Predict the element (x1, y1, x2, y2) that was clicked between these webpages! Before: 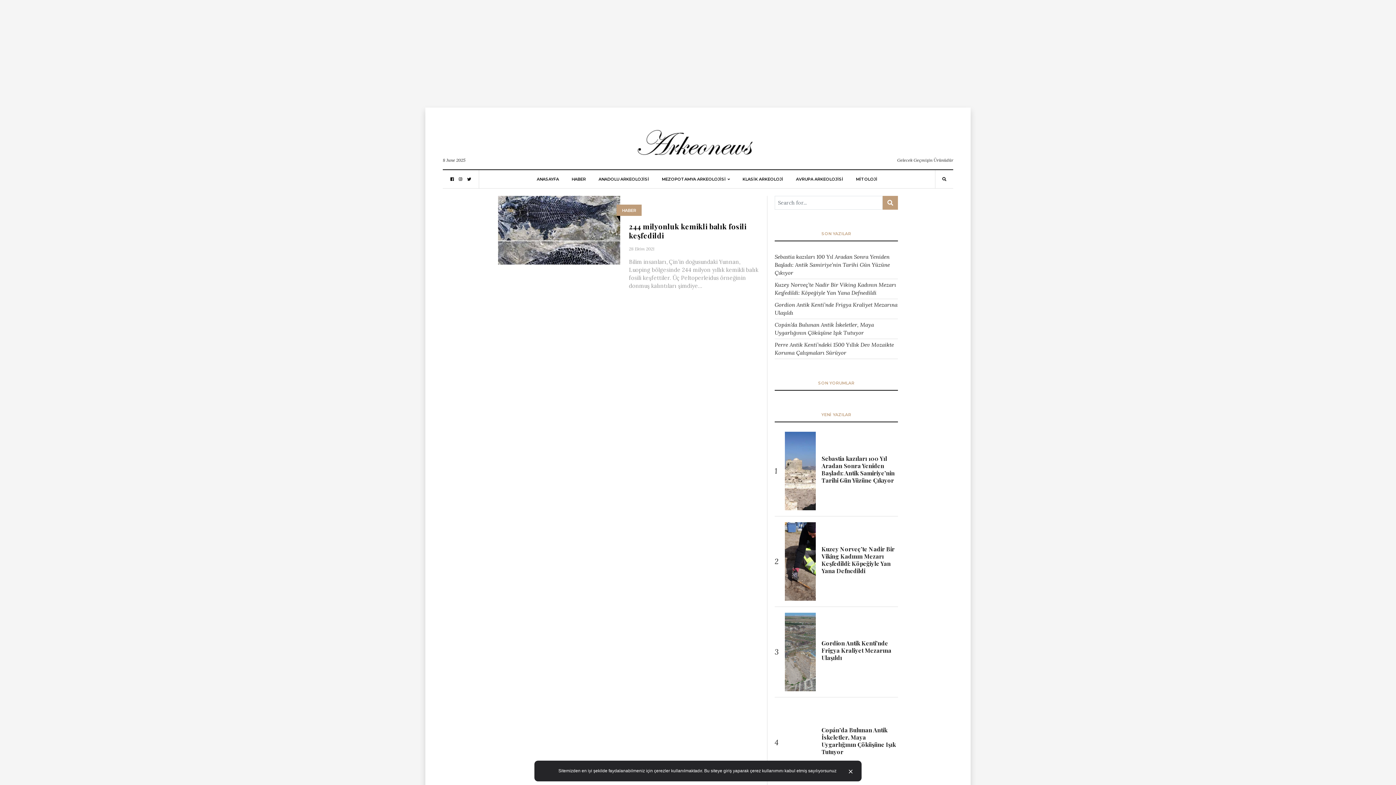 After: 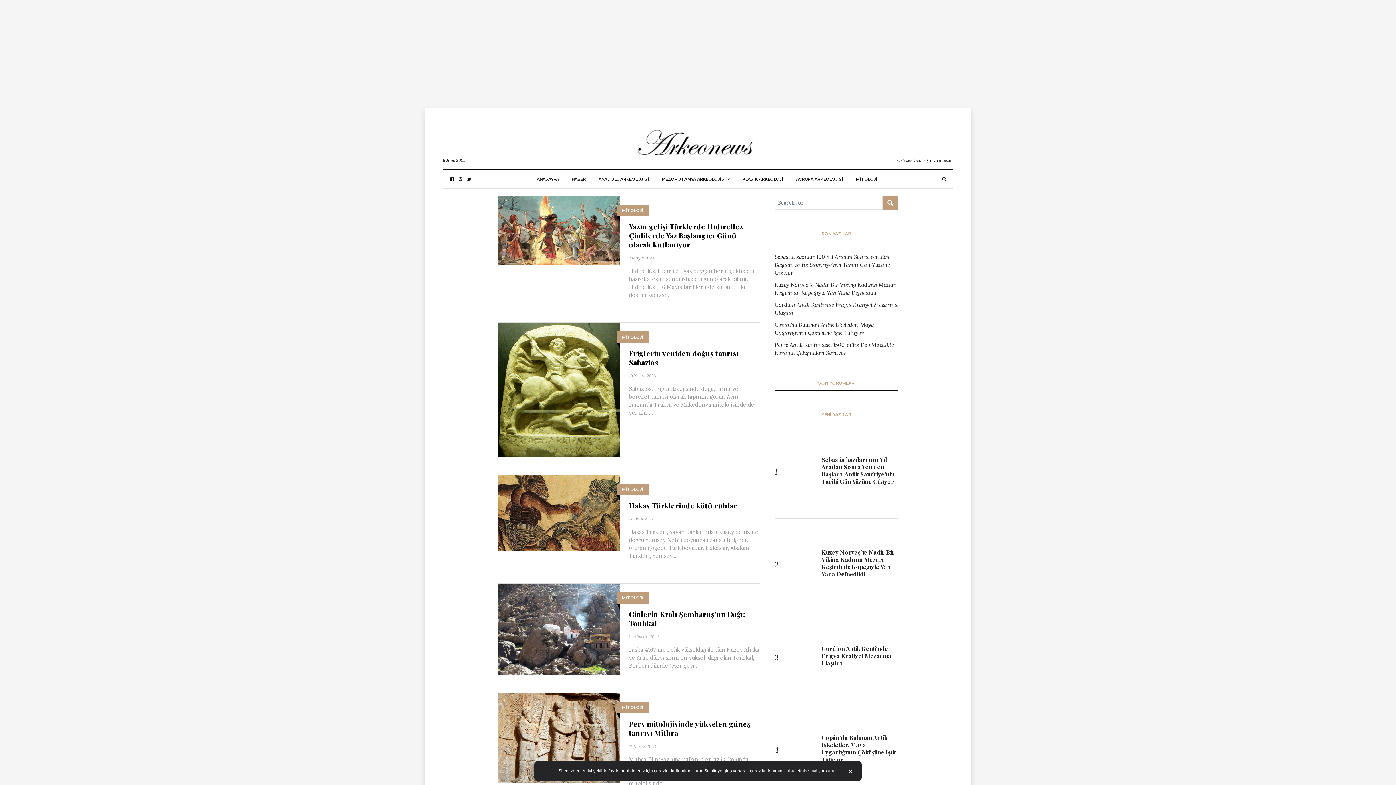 Action: label: MİTOLOJİ bbox: (856, 170, 877, 188)